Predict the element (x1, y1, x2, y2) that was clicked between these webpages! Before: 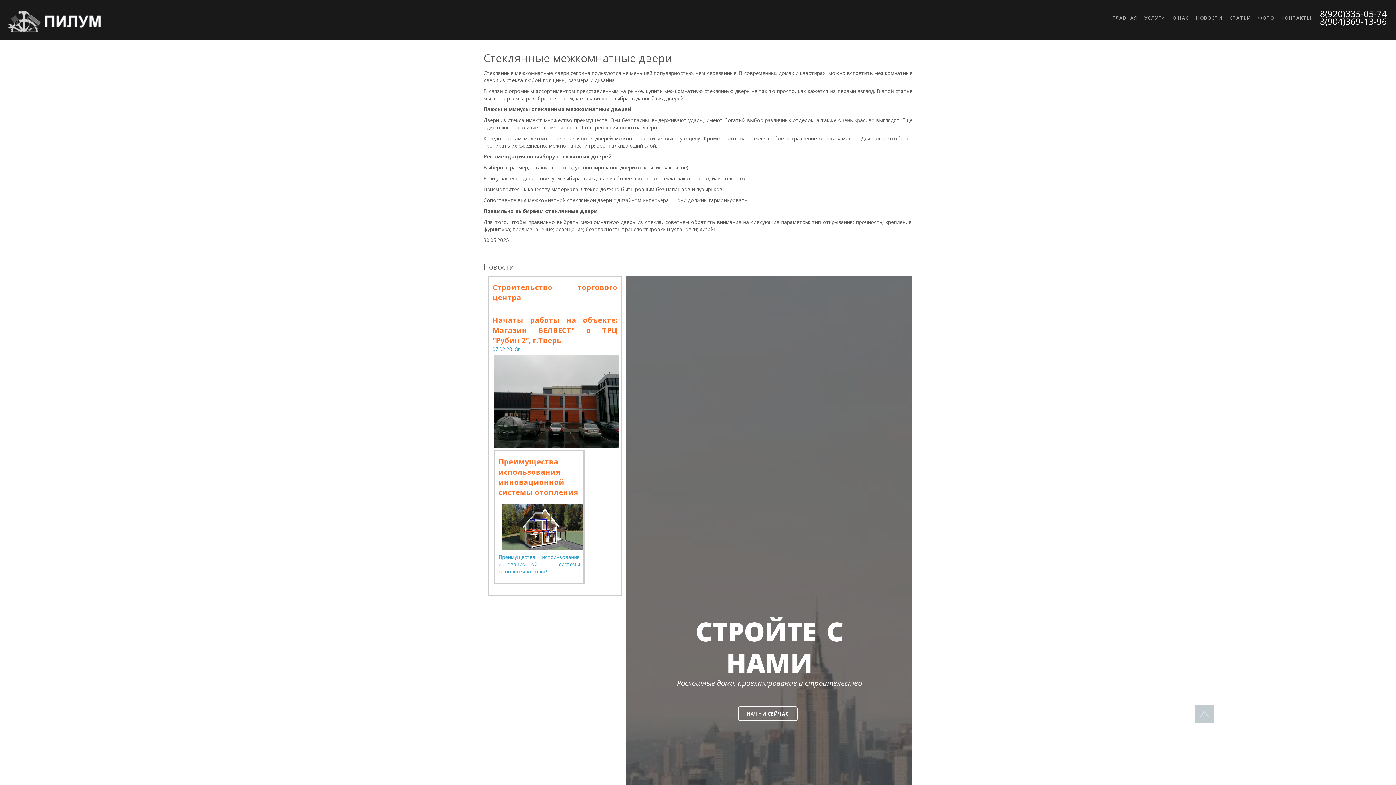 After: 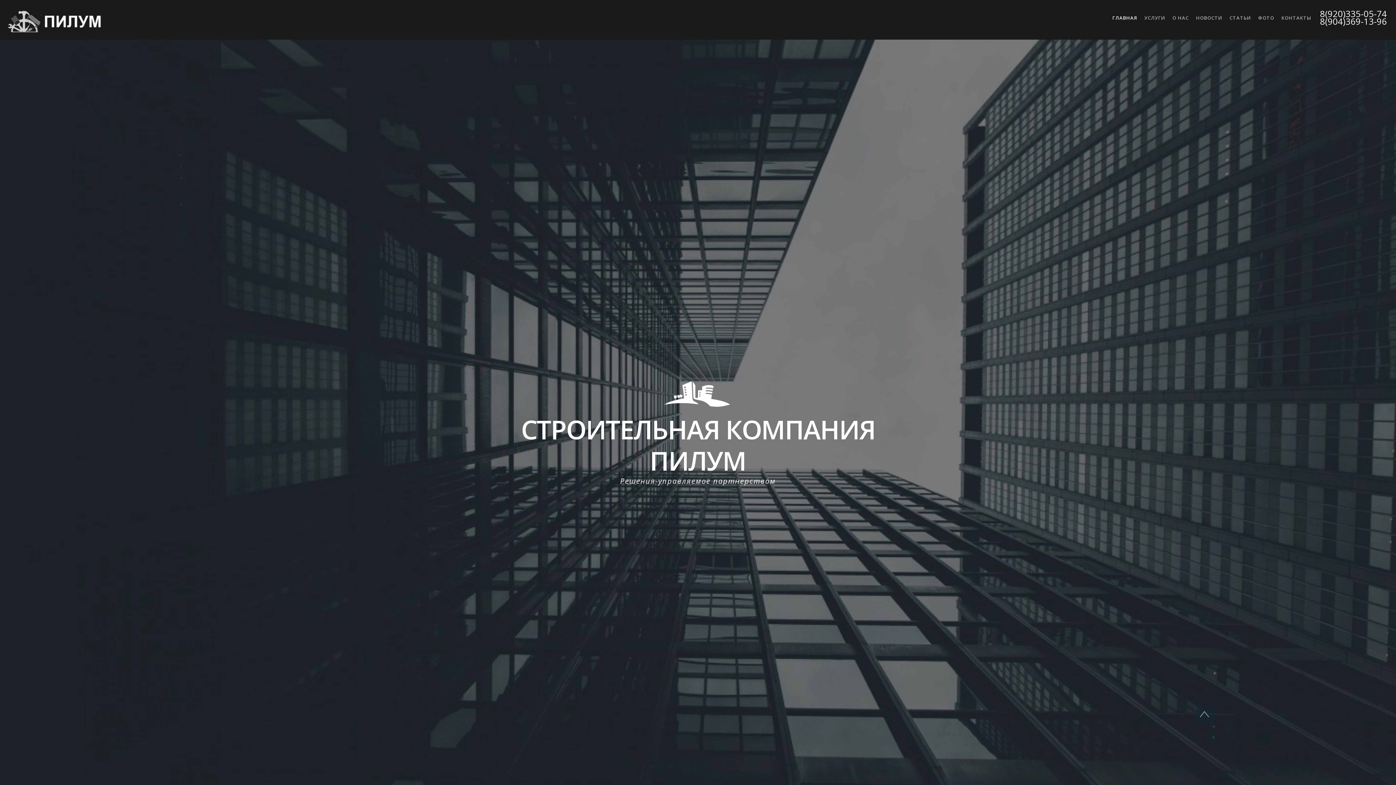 Action: bbox: (7, 10, 101, 32)